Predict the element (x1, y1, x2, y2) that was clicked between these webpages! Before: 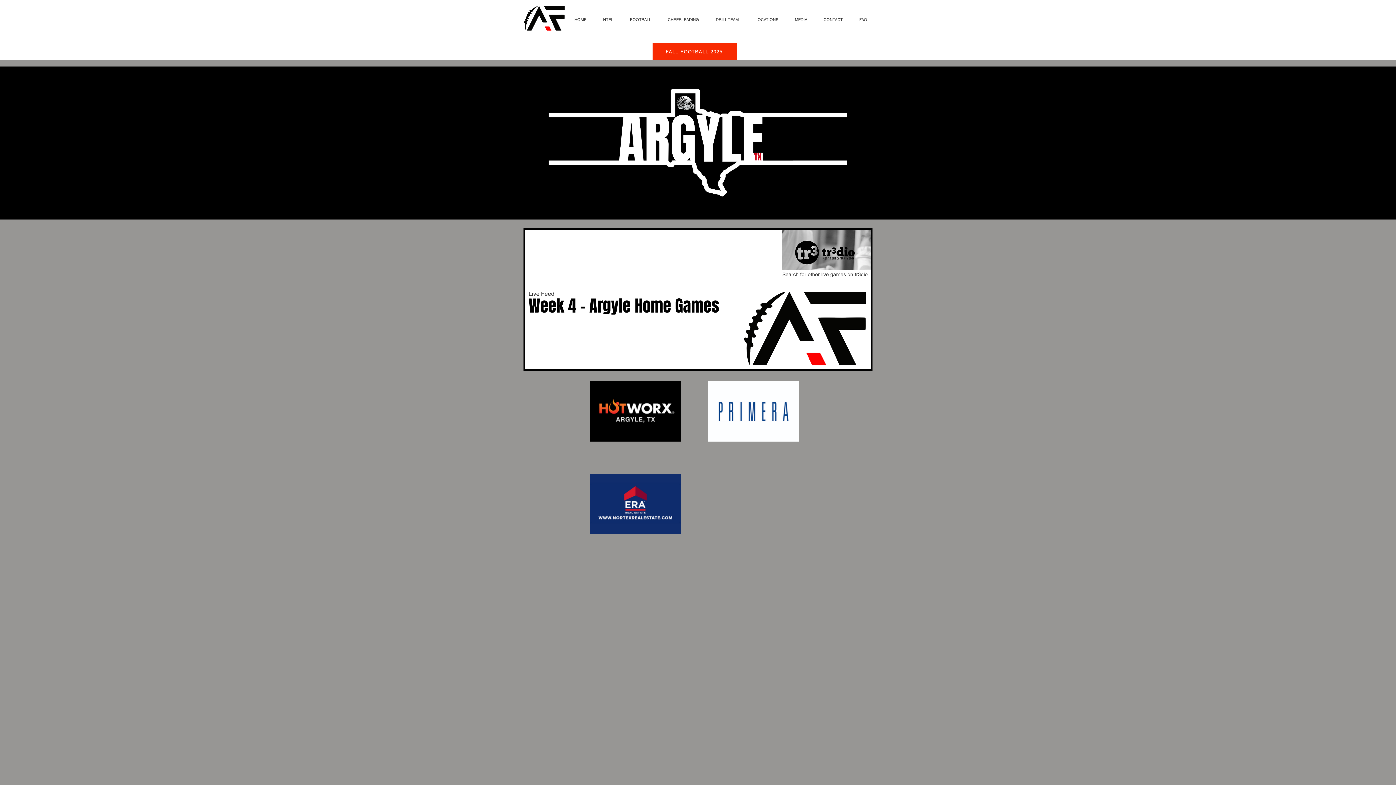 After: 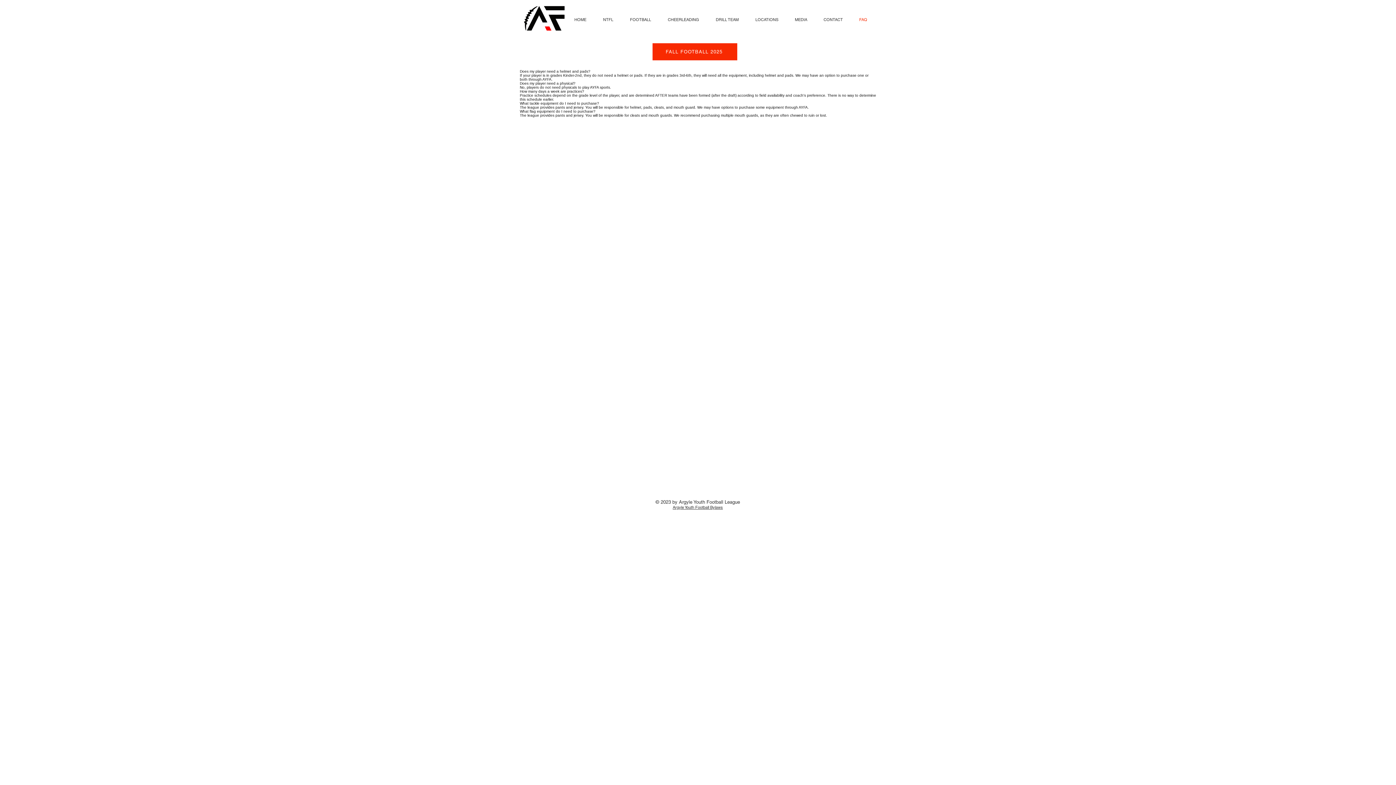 Action: bbox: (851, 11, 875, 28) label: FAQ